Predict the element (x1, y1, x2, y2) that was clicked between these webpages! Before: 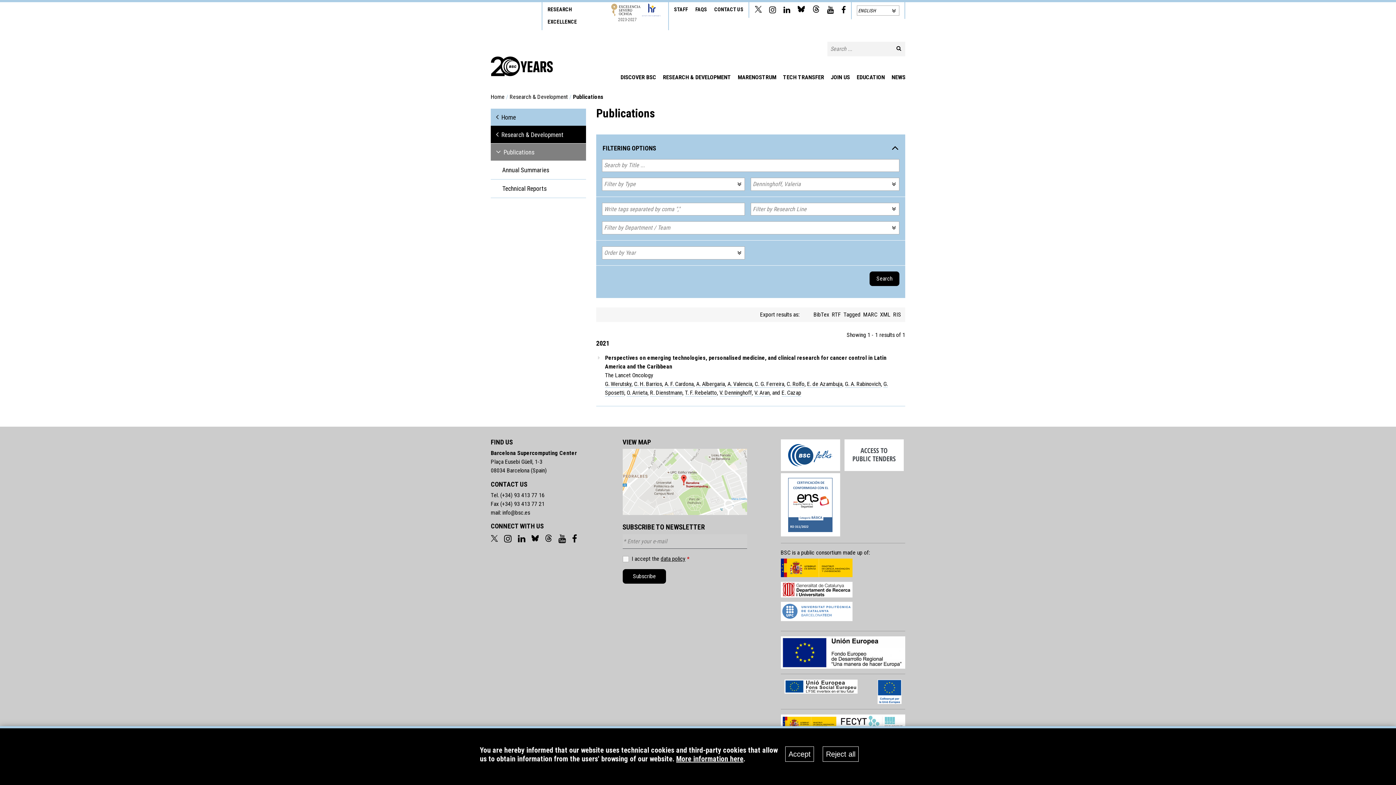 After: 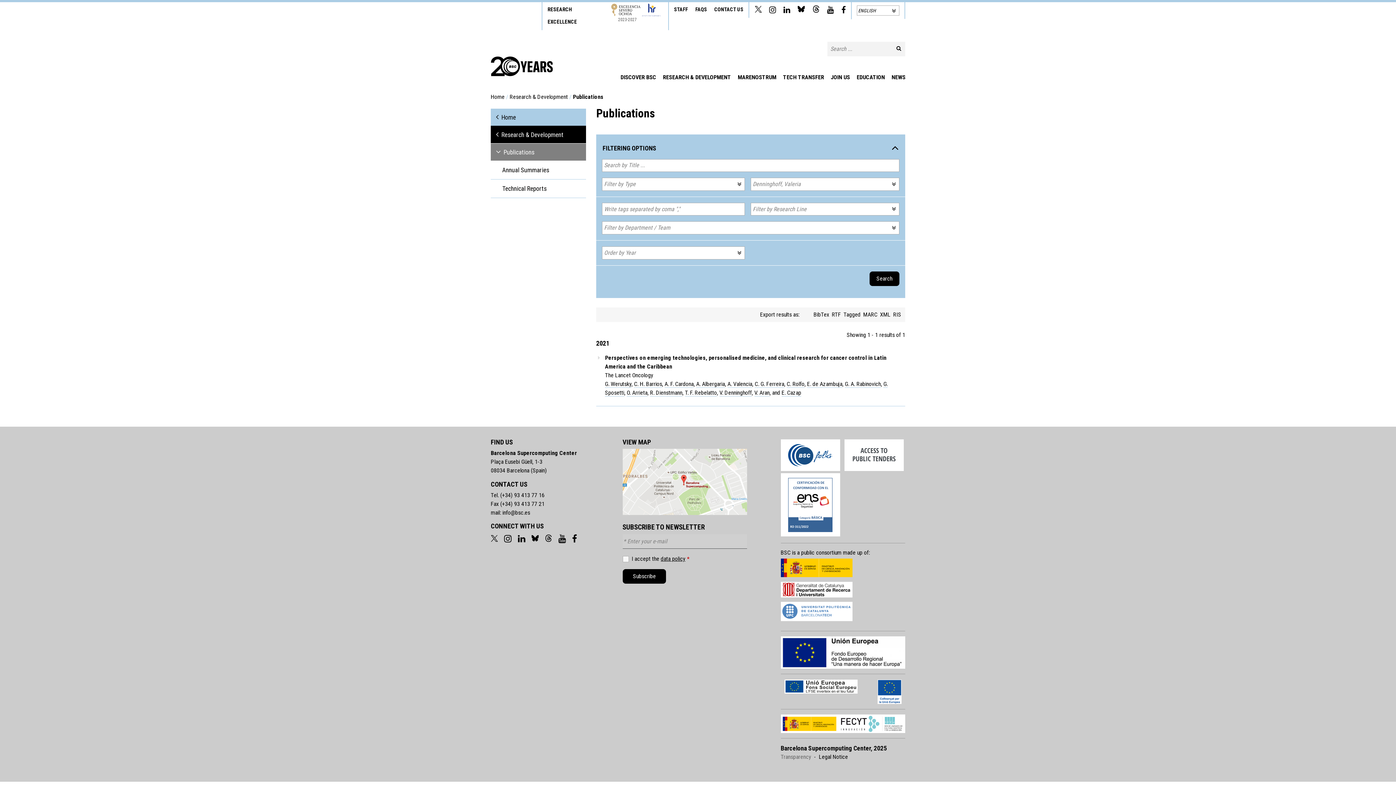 Action: label: Accept bbox: (785, 746, 814, 762)